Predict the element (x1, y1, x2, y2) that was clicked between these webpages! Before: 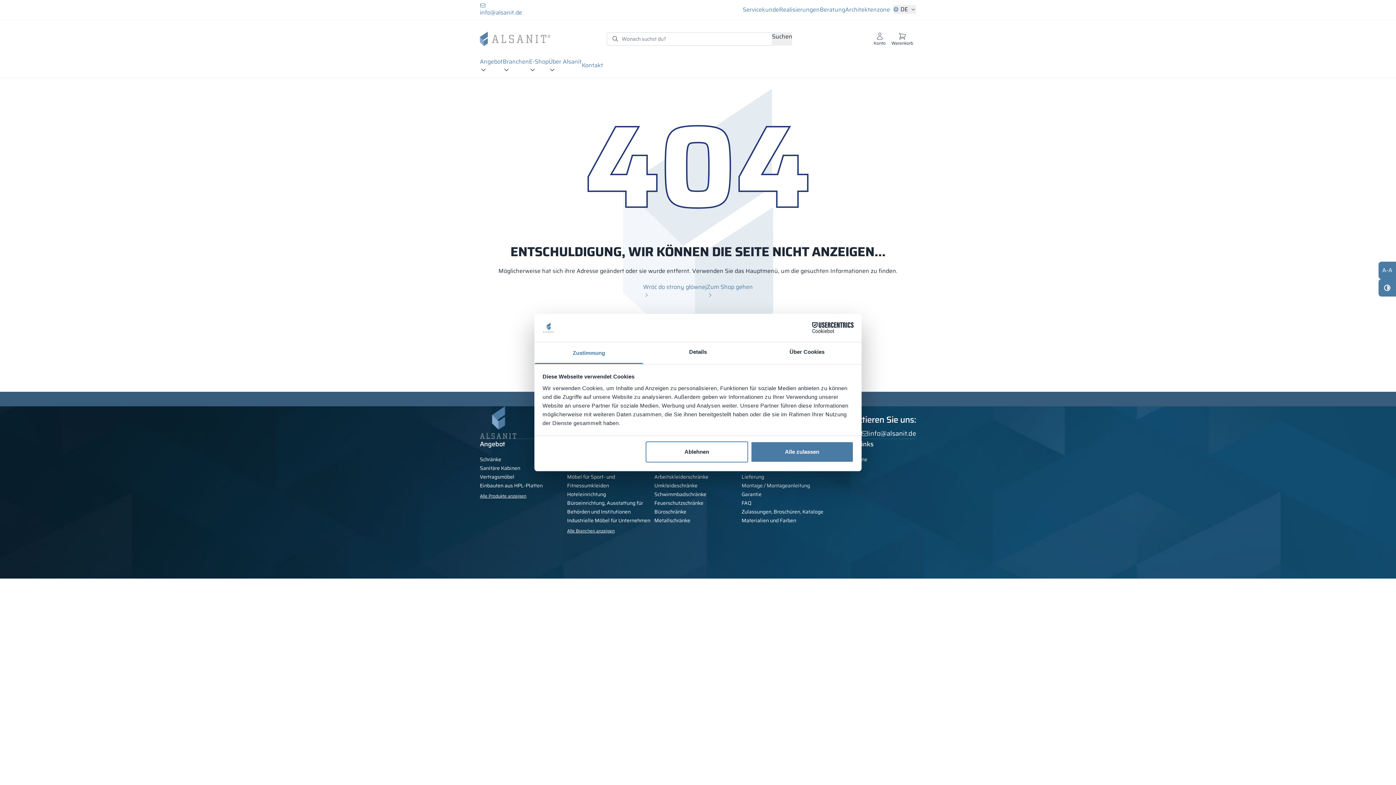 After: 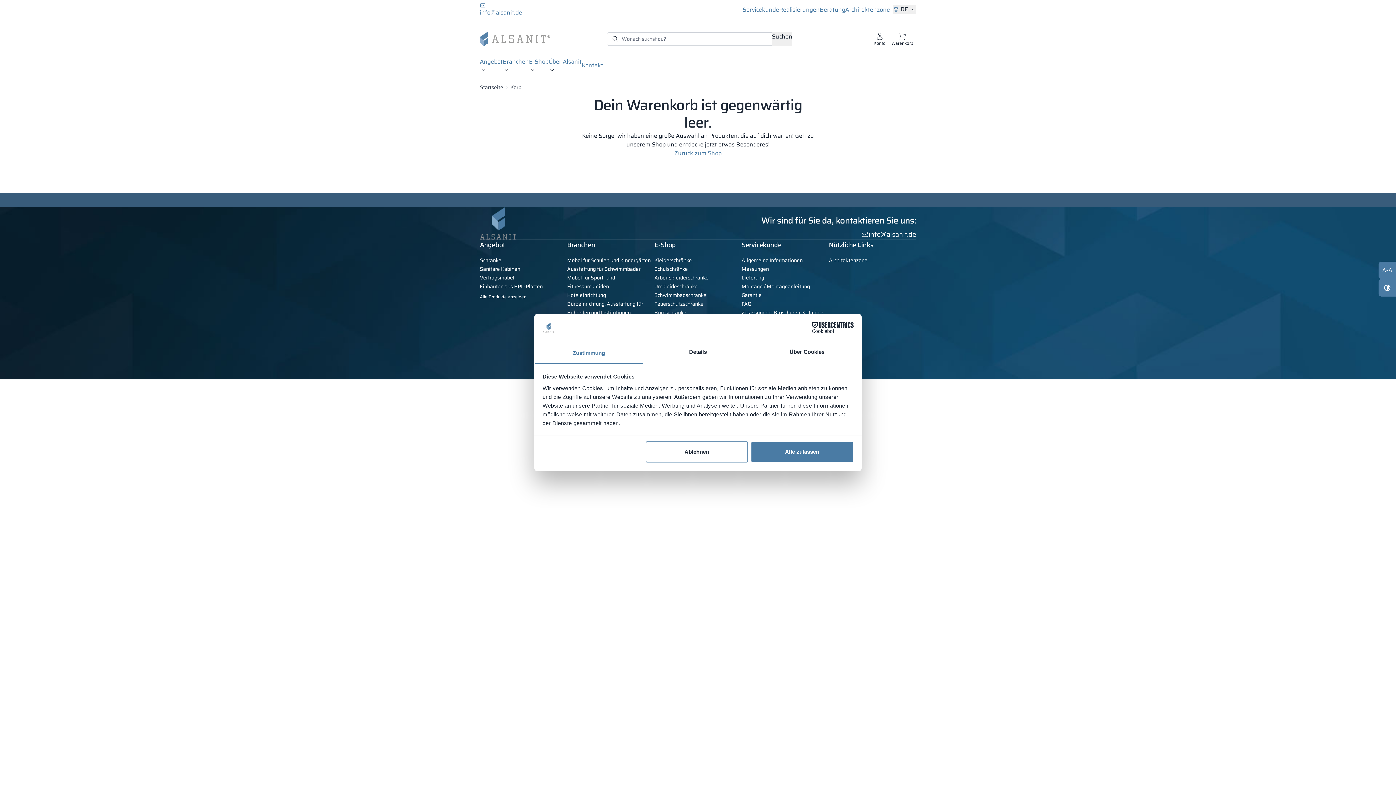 Action: label: Warenkorb bbox: (888, 27, 916, 50)